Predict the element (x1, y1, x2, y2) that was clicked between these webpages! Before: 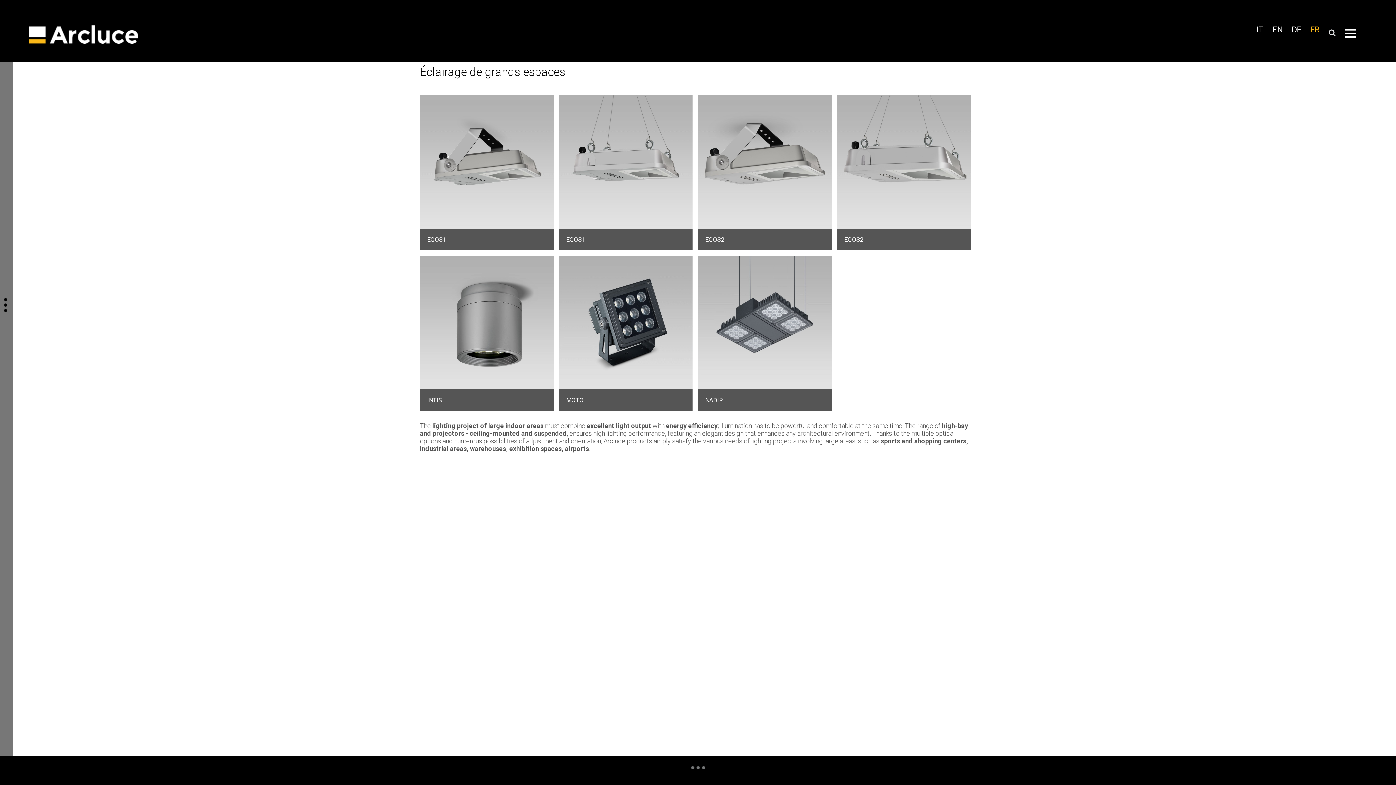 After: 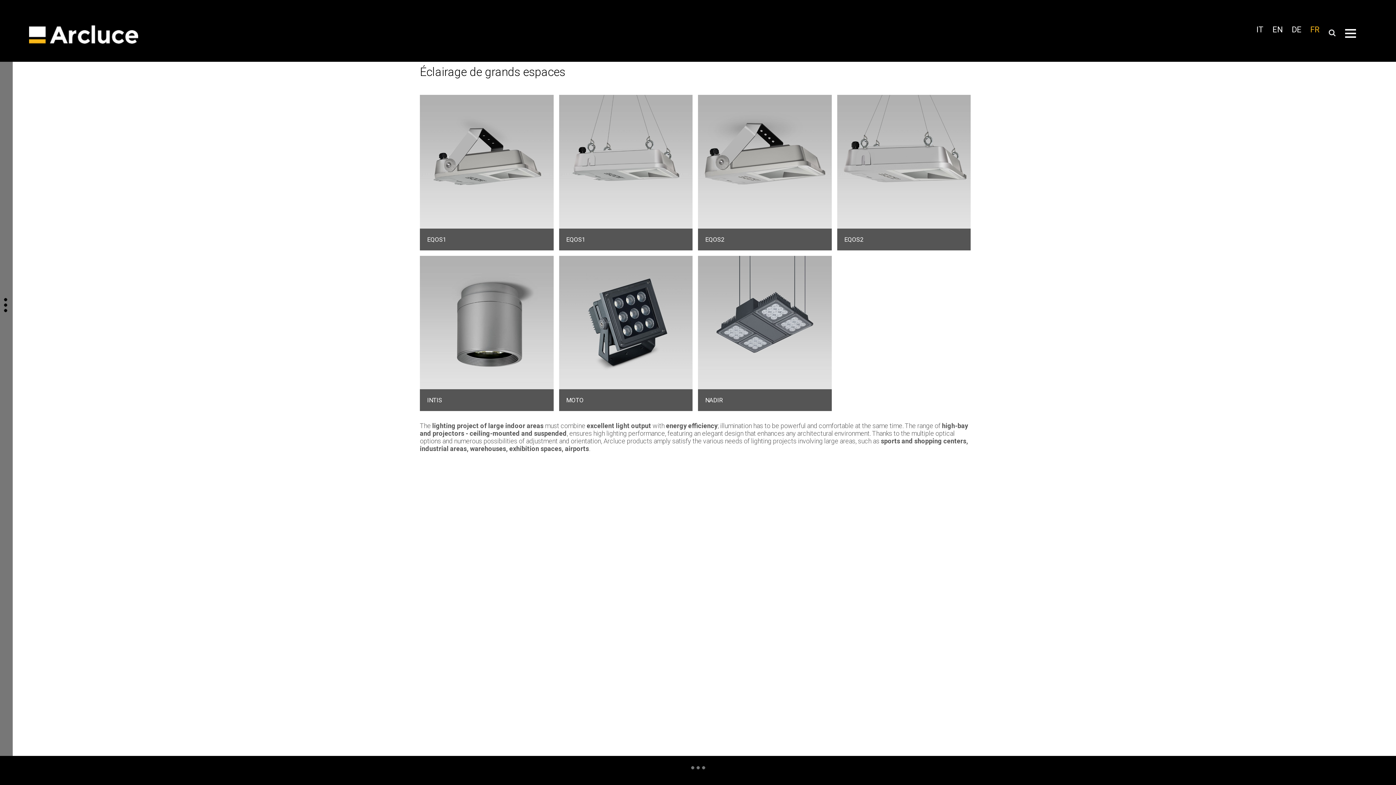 Action: label: FR bbox: (1306, 25, 1323, 34)